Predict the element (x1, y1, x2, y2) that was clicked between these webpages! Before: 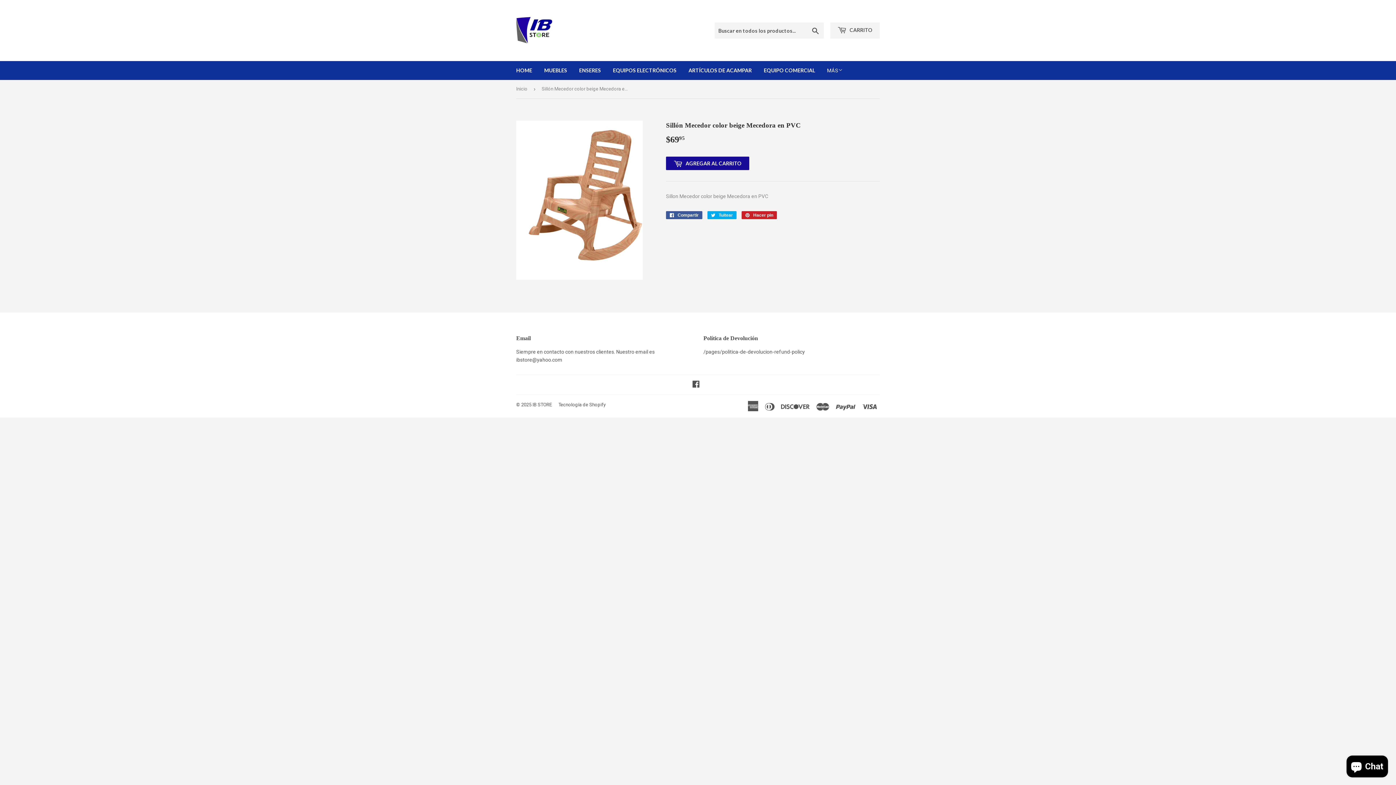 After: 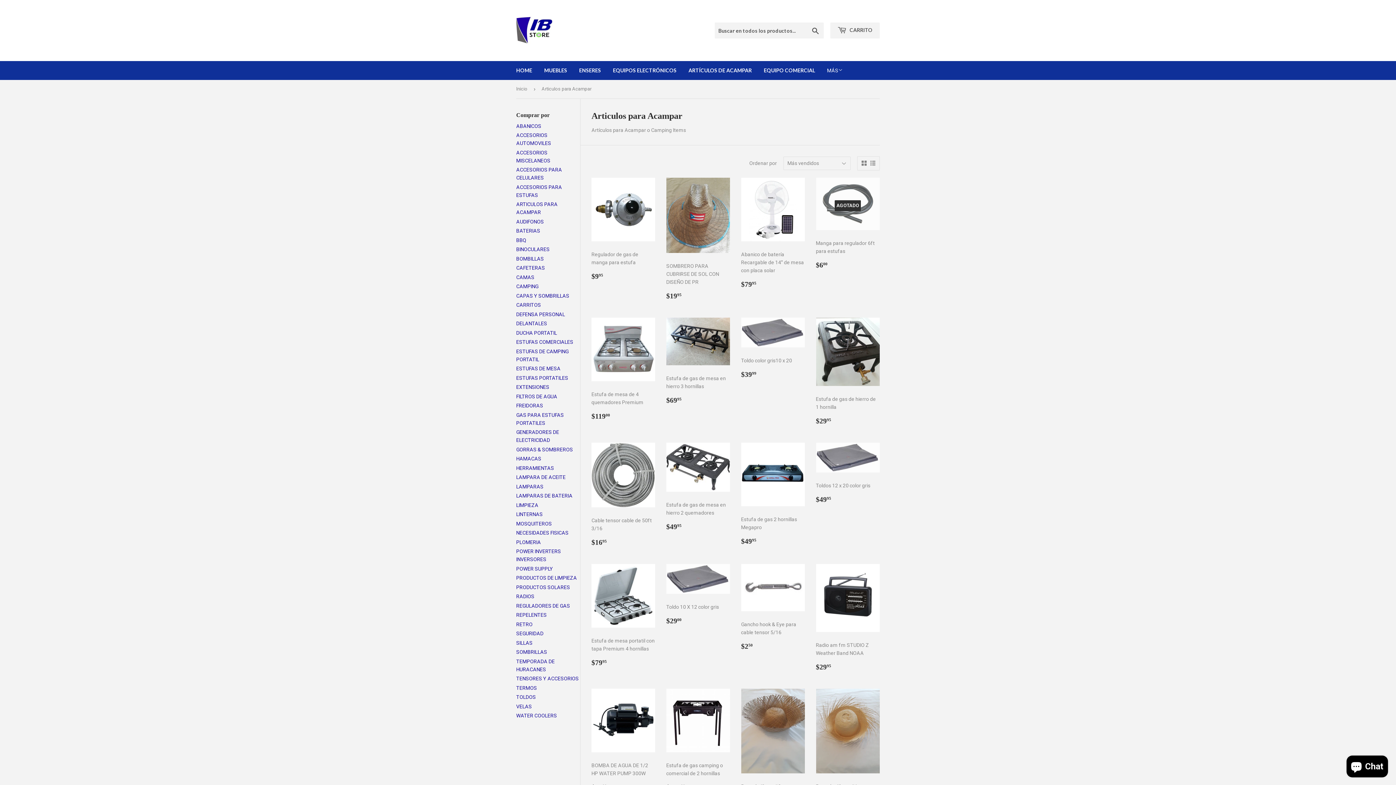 Action: bbox: (683, 61, 757, 80) label: ARTÍCULOS DE ACAMPAR